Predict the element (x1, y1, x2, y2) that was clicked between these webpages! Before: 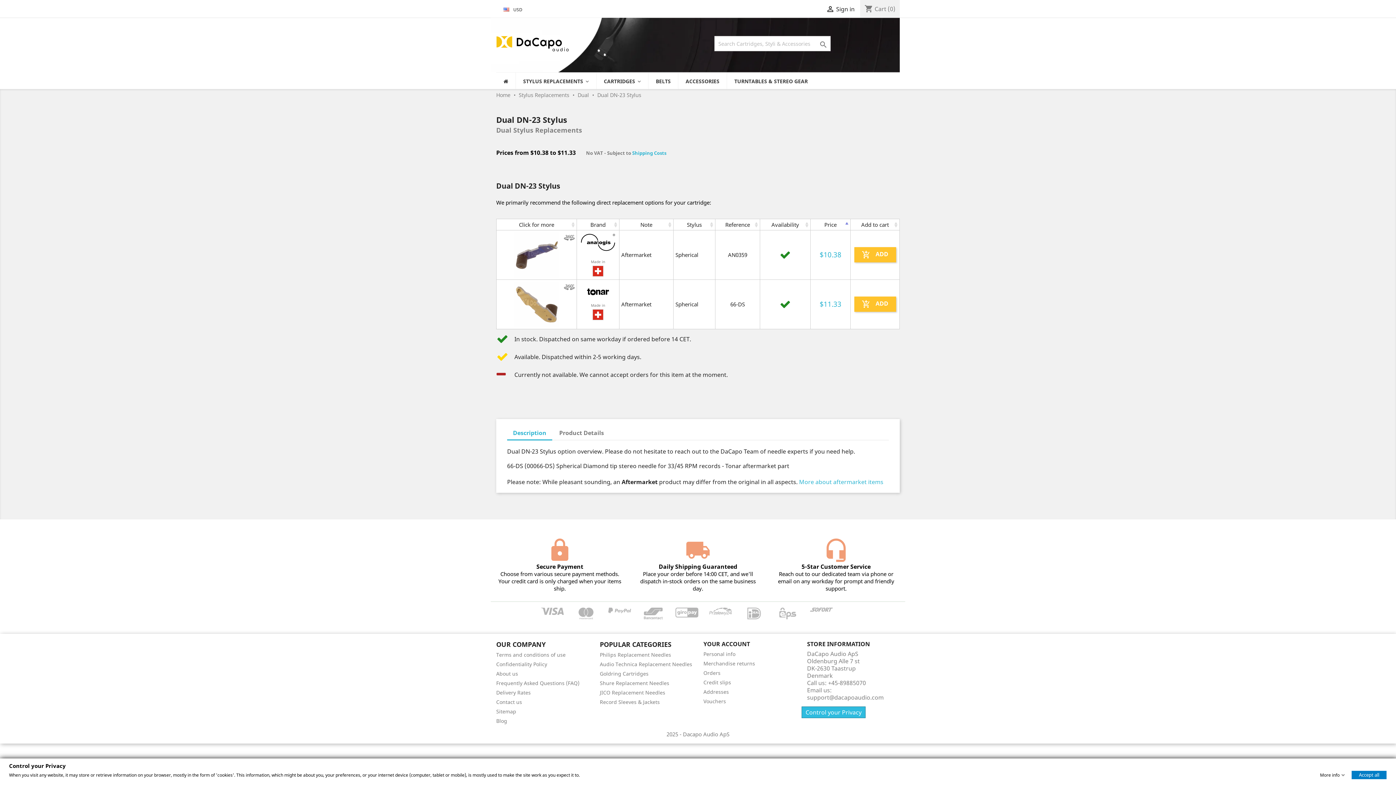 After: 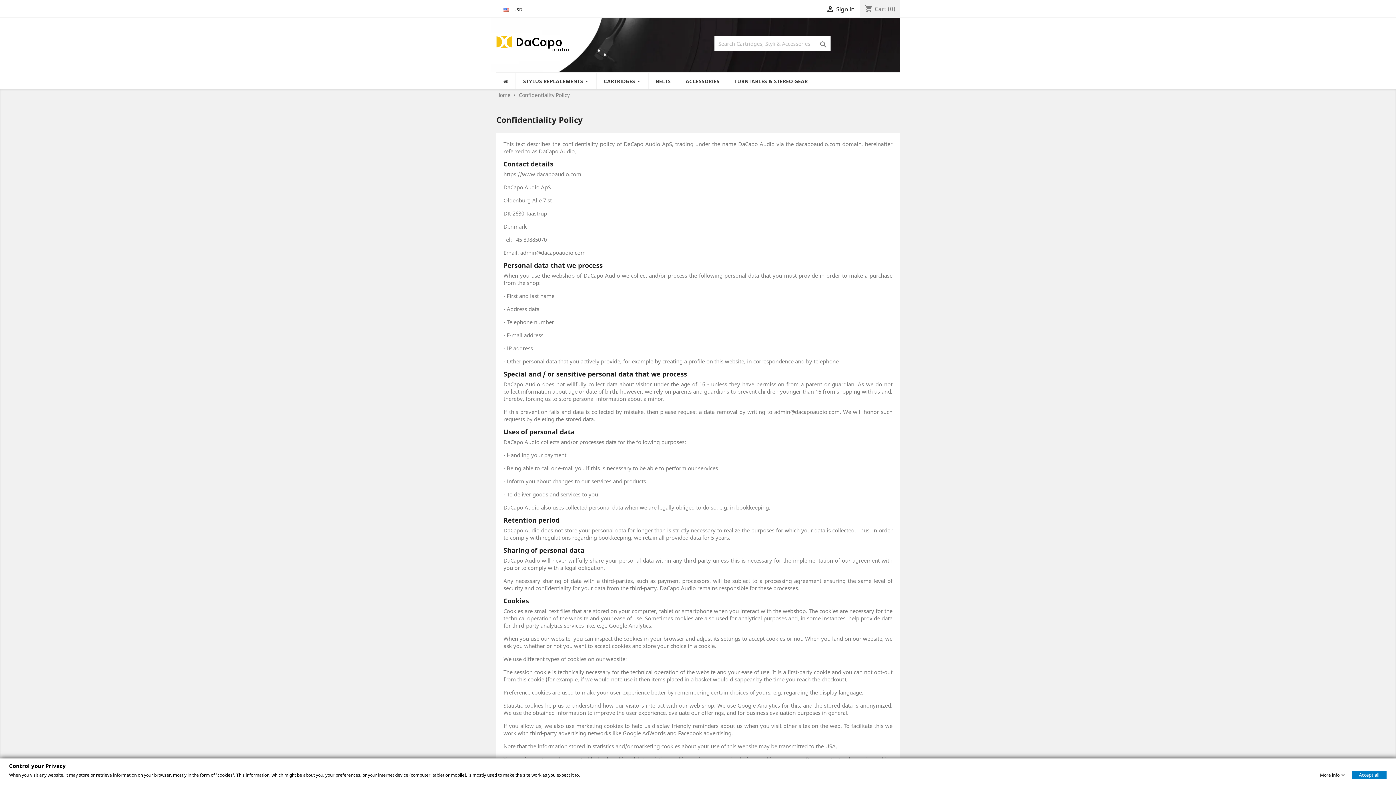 Action: label: Confidentiality Policy bbox: (496, 661, 547, 667)